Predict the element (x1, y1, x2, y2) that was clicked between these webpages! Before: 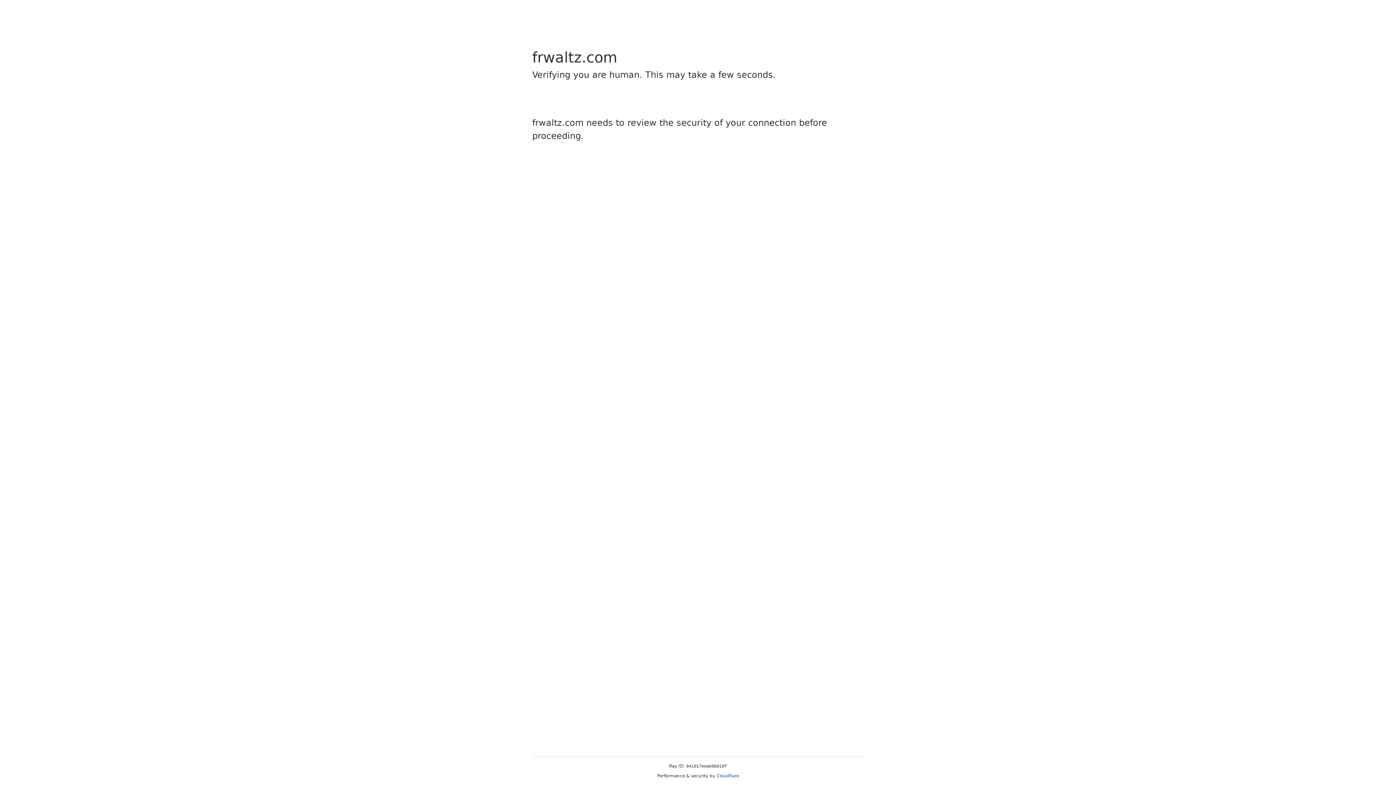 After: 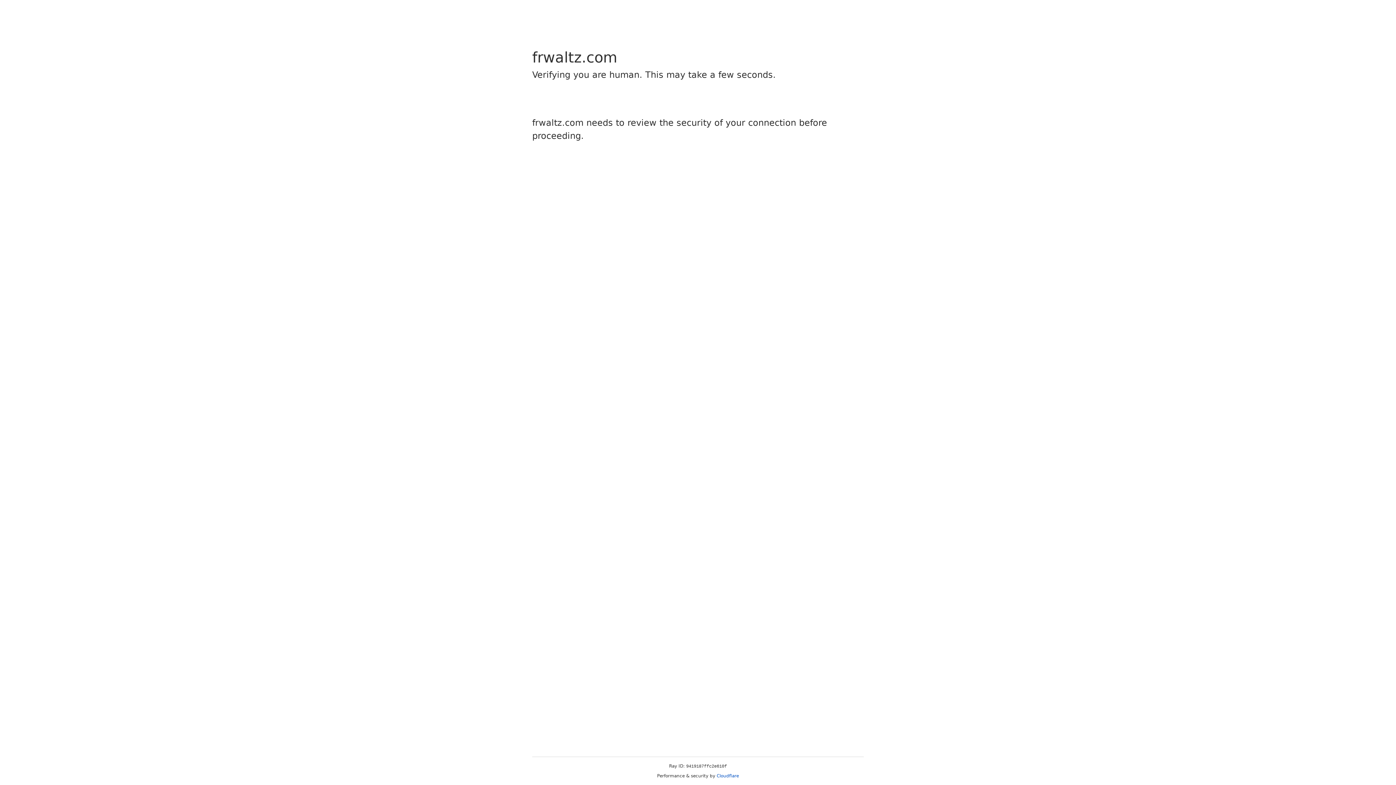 Action: label: Cloudflare bbox: (716, 773, 739, 778)